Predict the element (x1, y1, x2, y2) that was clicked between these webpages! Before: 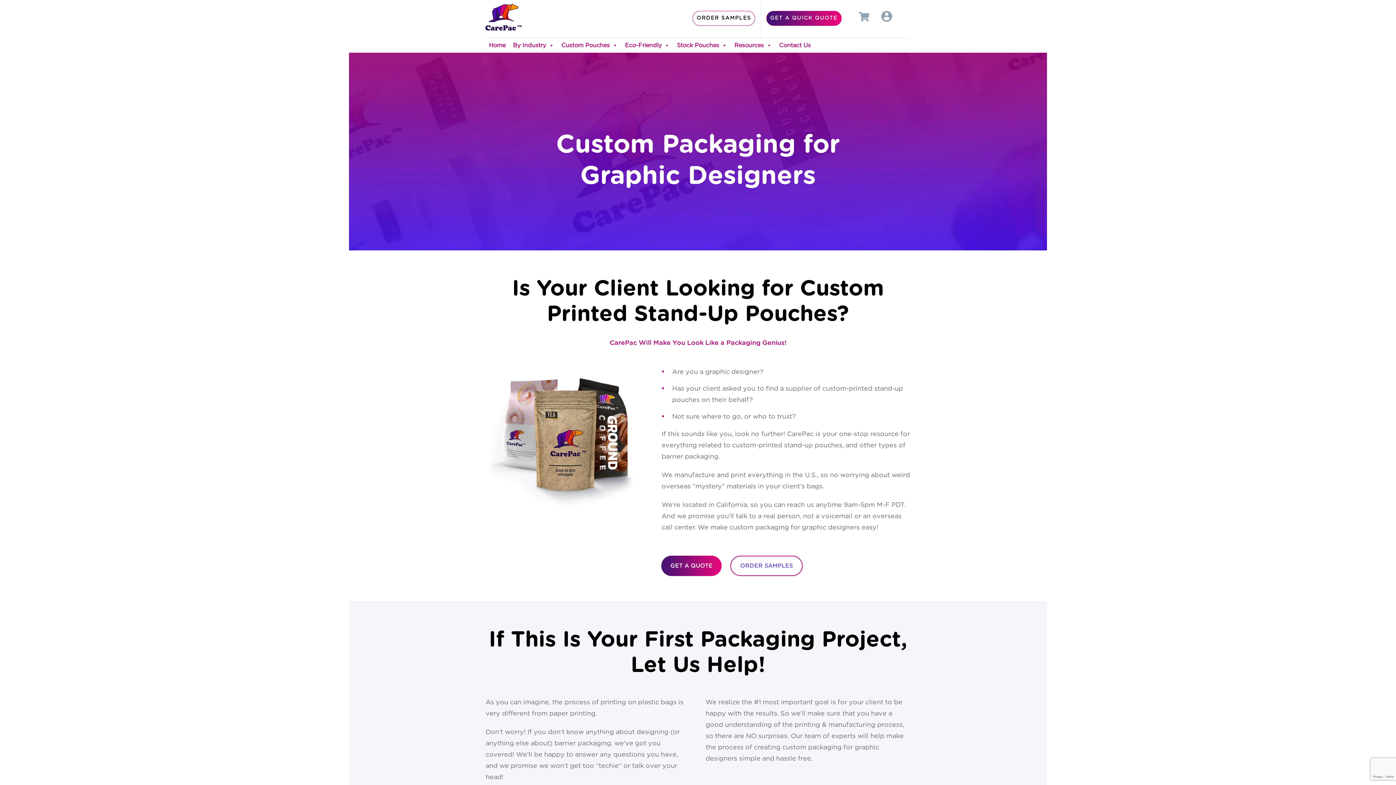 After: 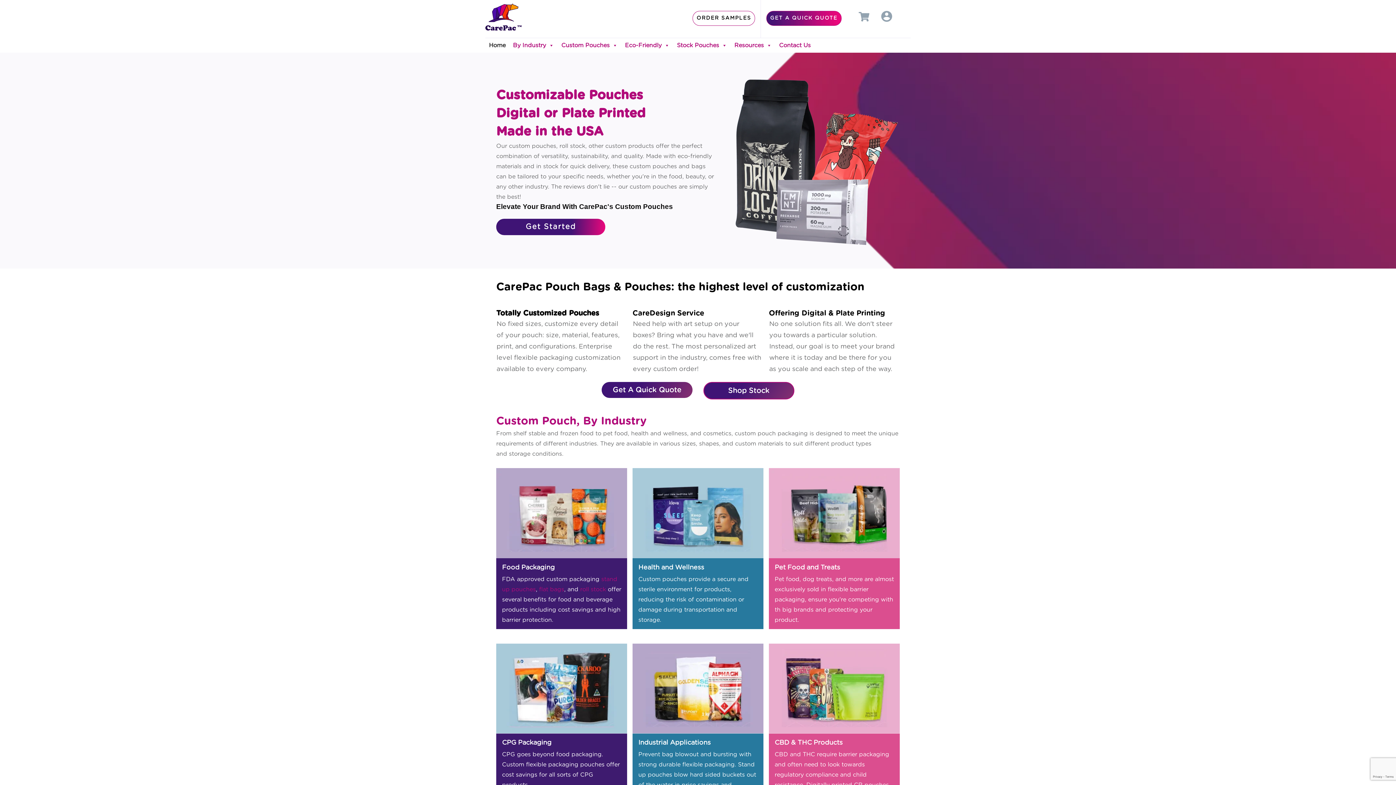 Action: bbox: (485, 7, 521, 30)